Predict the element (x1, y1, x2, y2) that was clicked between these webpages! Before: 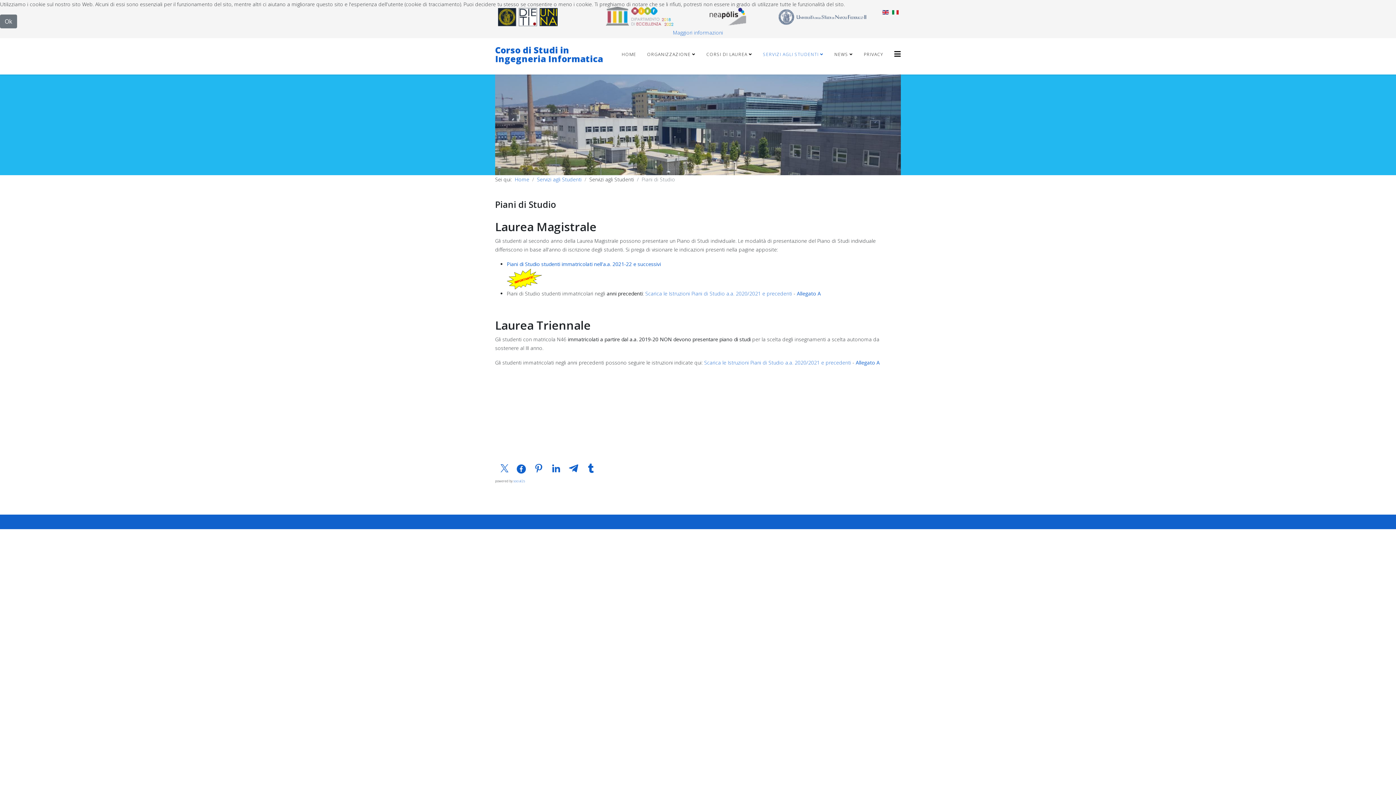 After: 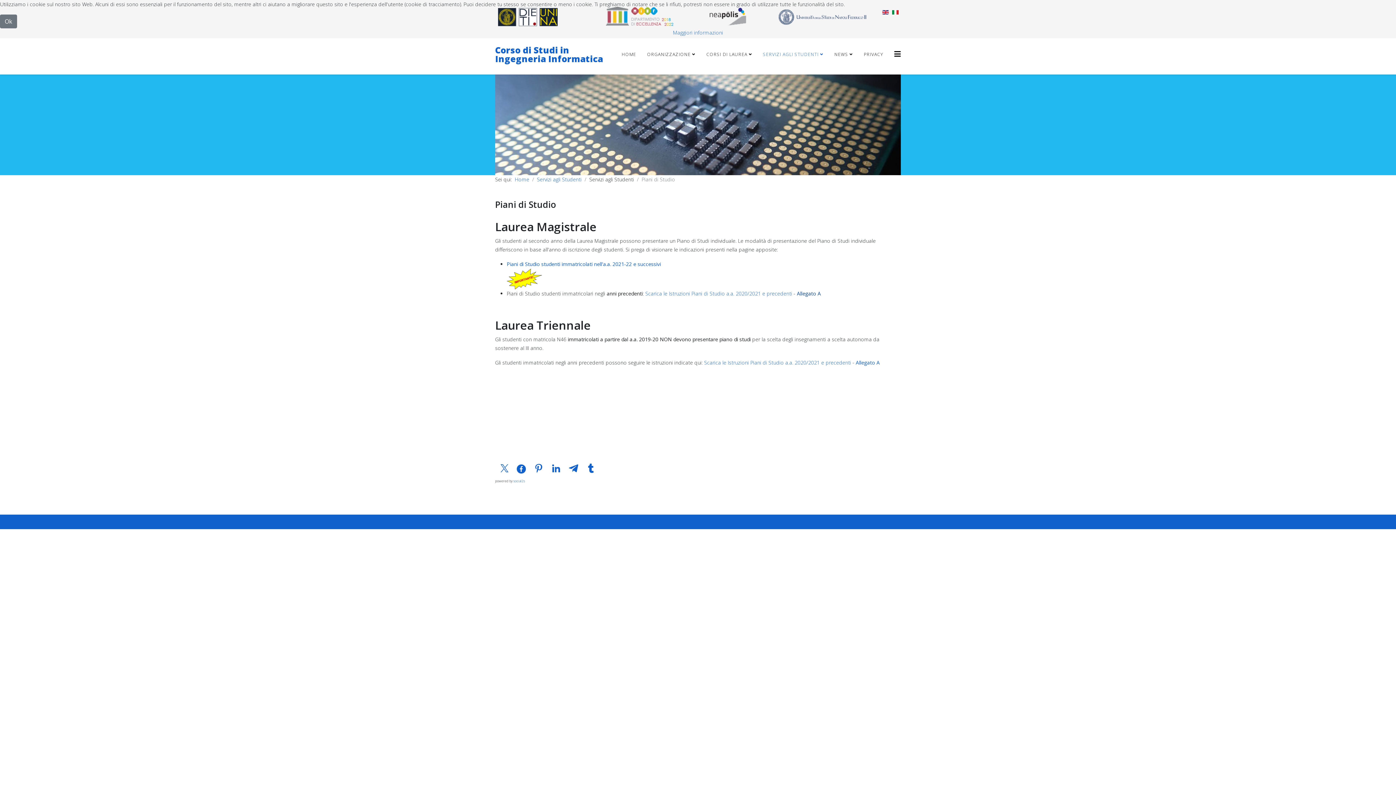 Action: bbox: (797, 290, 821, 297) label: Allegato A